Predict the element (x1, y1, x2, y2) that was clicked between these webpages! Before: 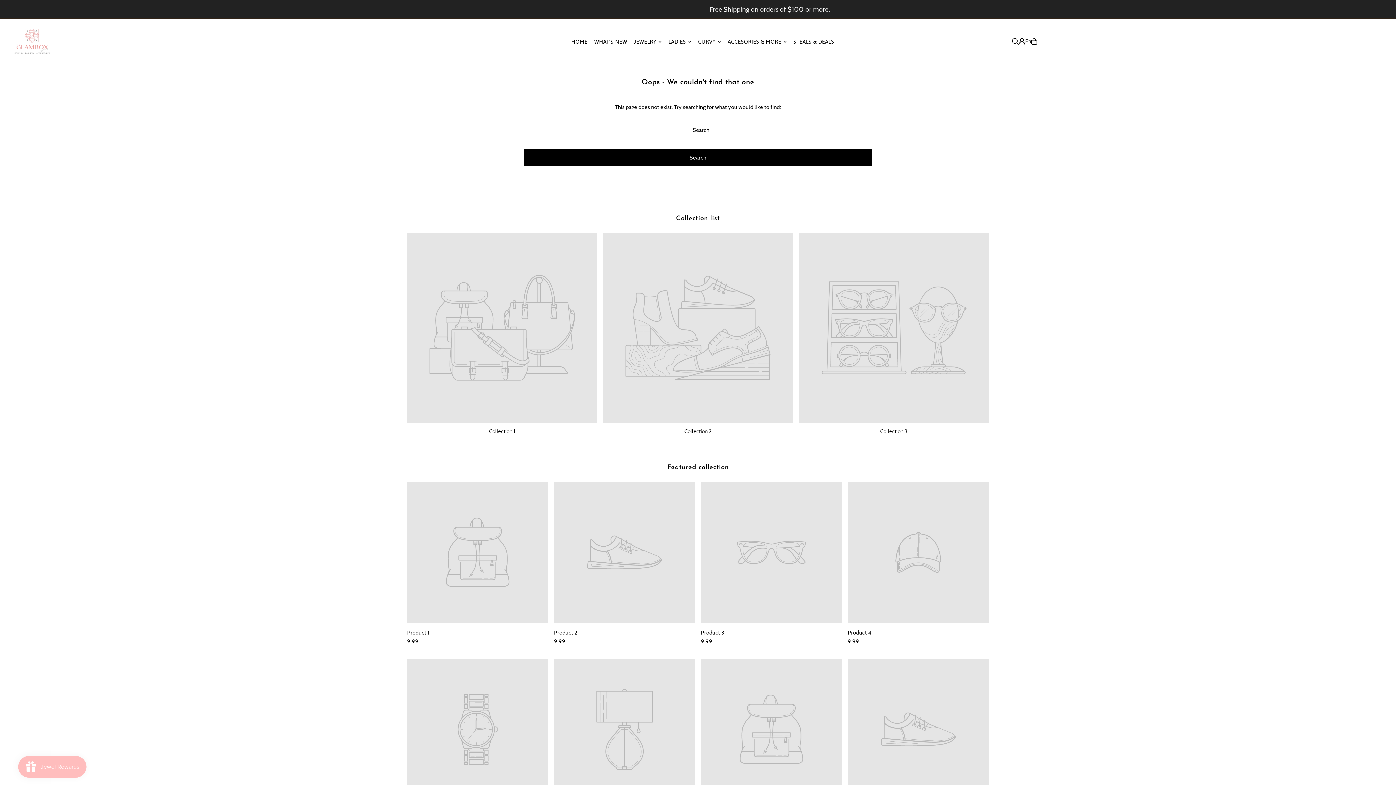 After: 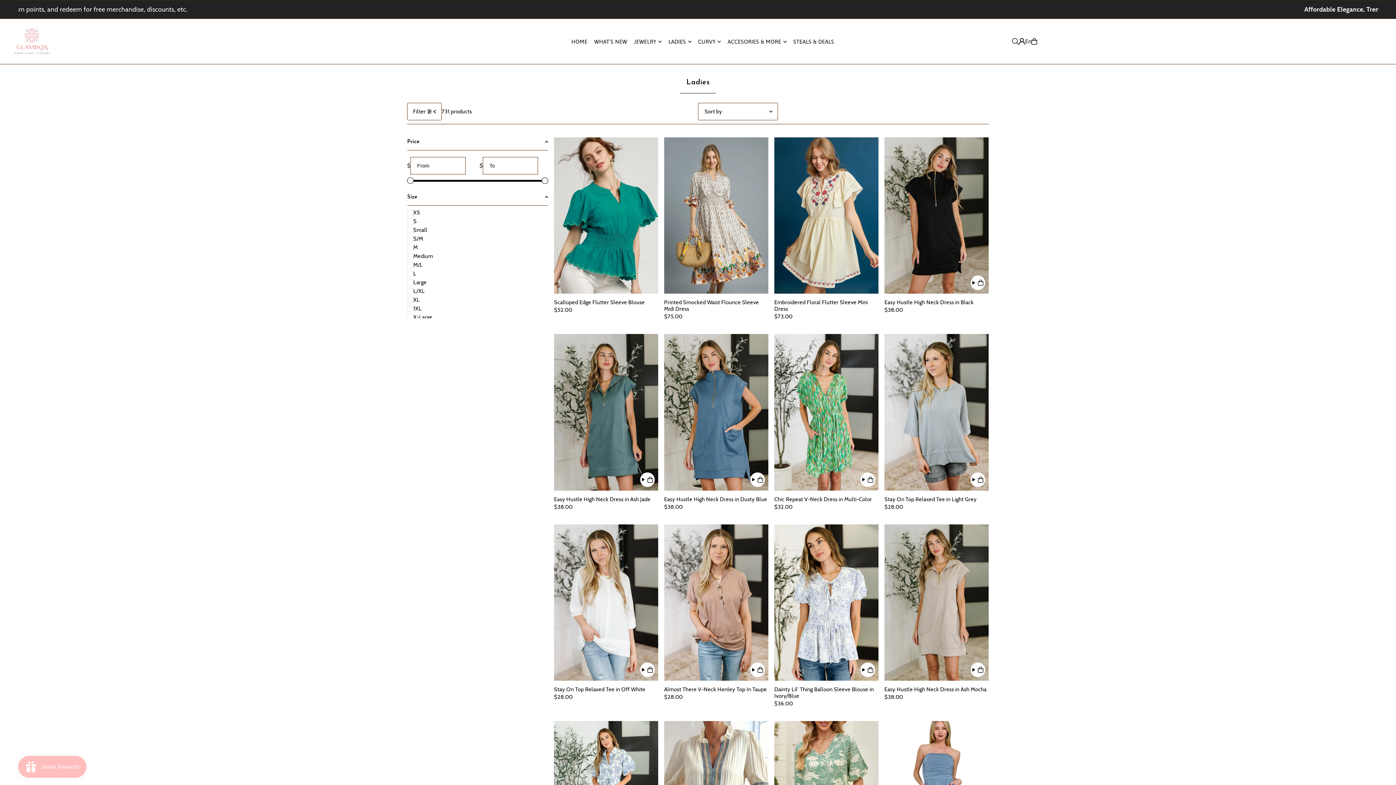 Action: bbox: (668, 32, 691, 50) label: LADIES